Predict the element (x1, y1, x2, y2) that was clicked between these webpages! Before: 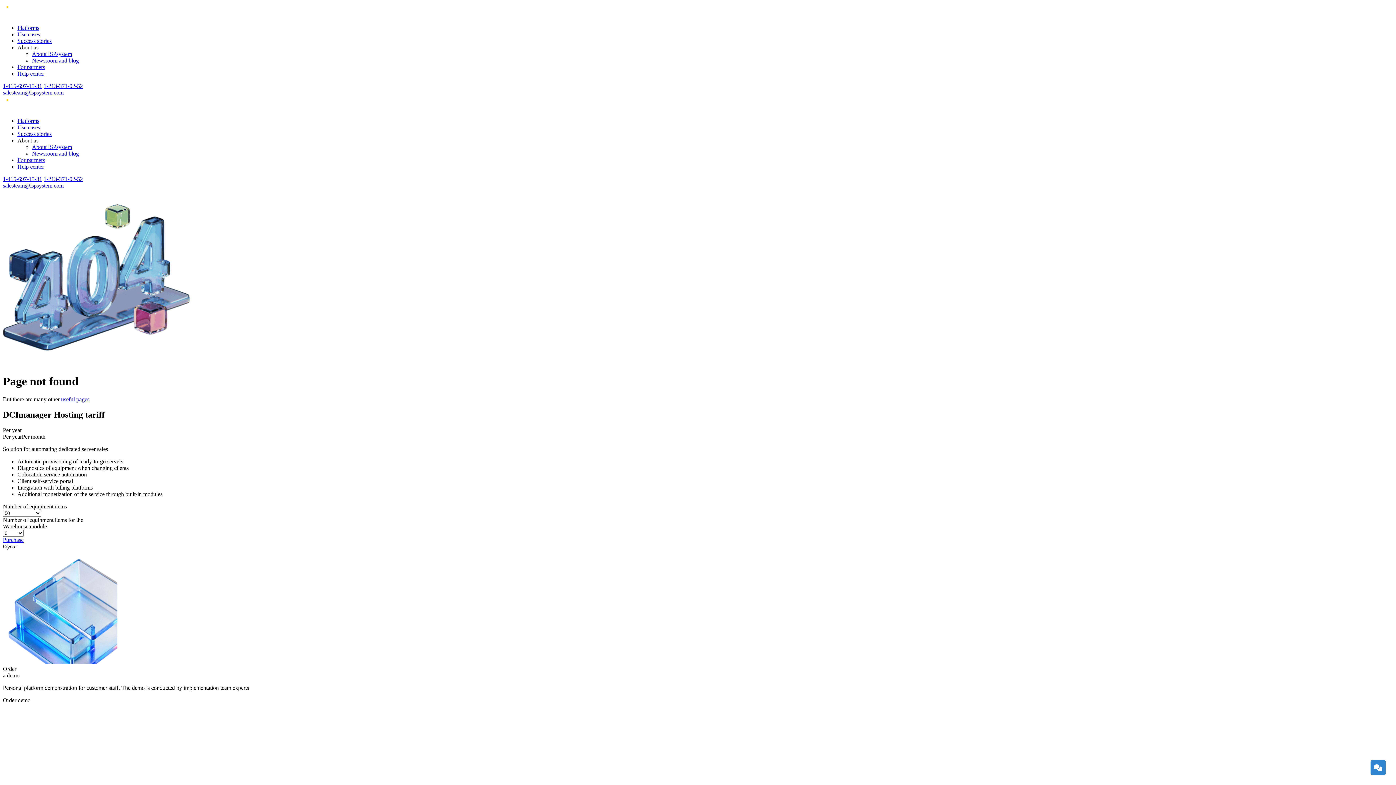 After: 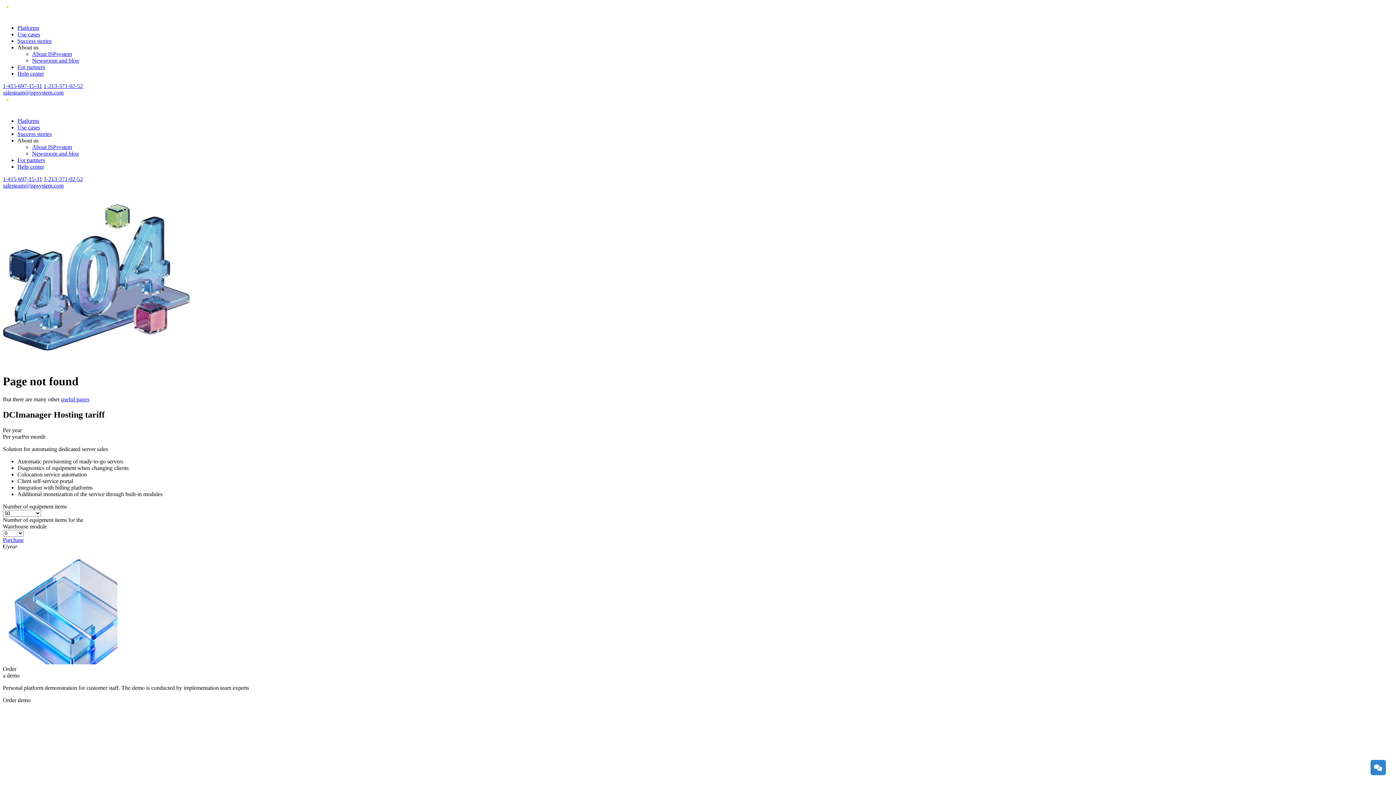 Action: label: 1⁠-⁠213⁠-⁠371⁠-⁠02⁠-⁠52 bbox: (43, 82, 82, 89)